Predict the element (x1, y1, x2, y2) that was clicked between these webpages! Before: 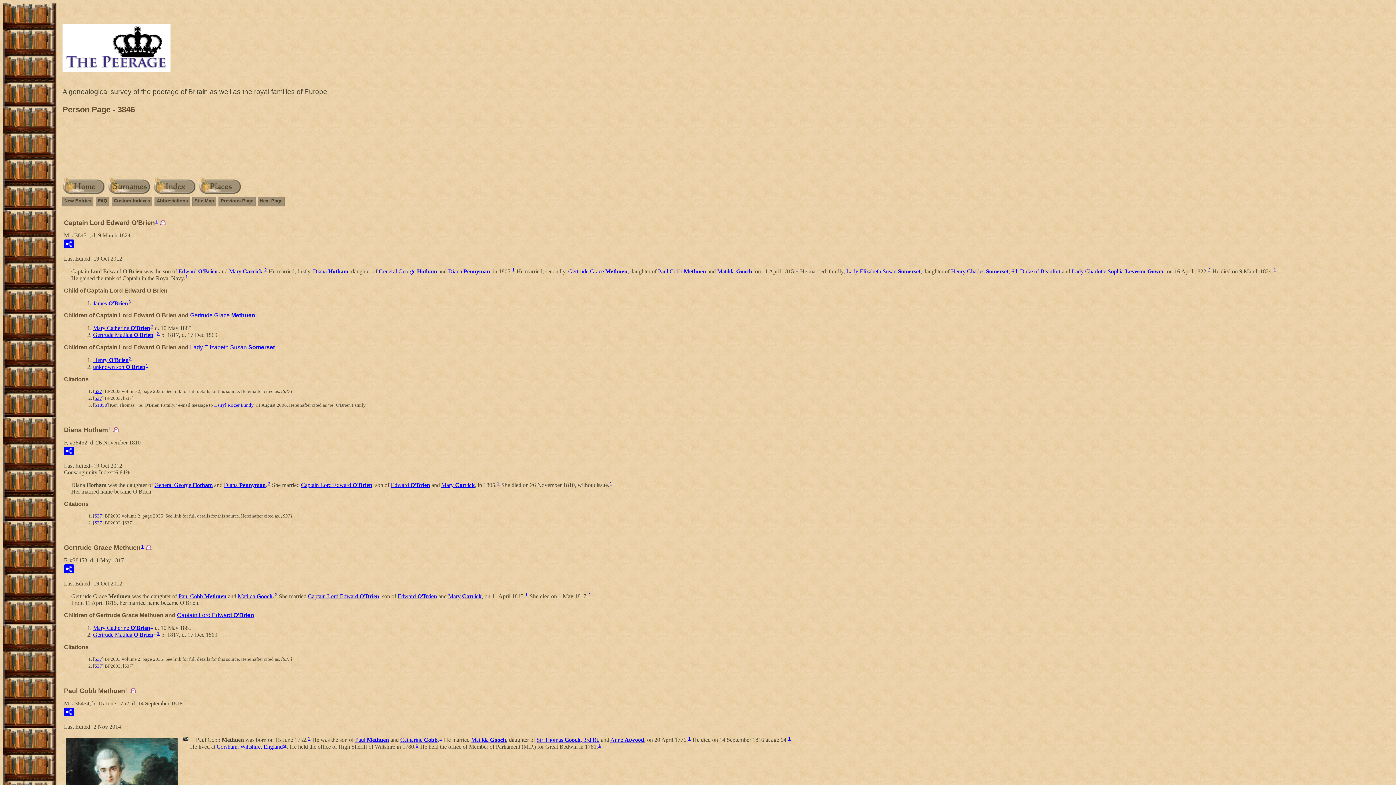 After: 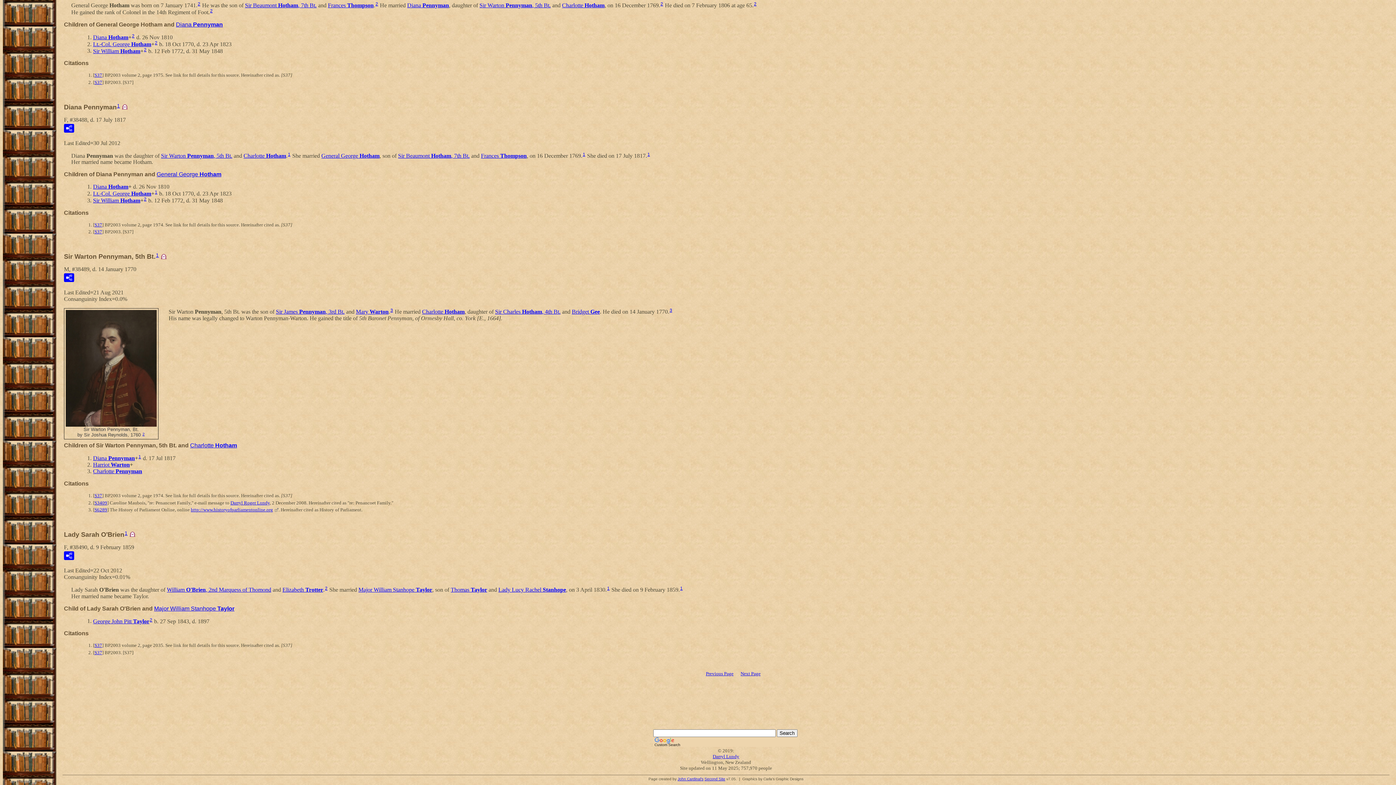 Action: label: Diana Pennyman bbox: (448, 268, 490, 274)